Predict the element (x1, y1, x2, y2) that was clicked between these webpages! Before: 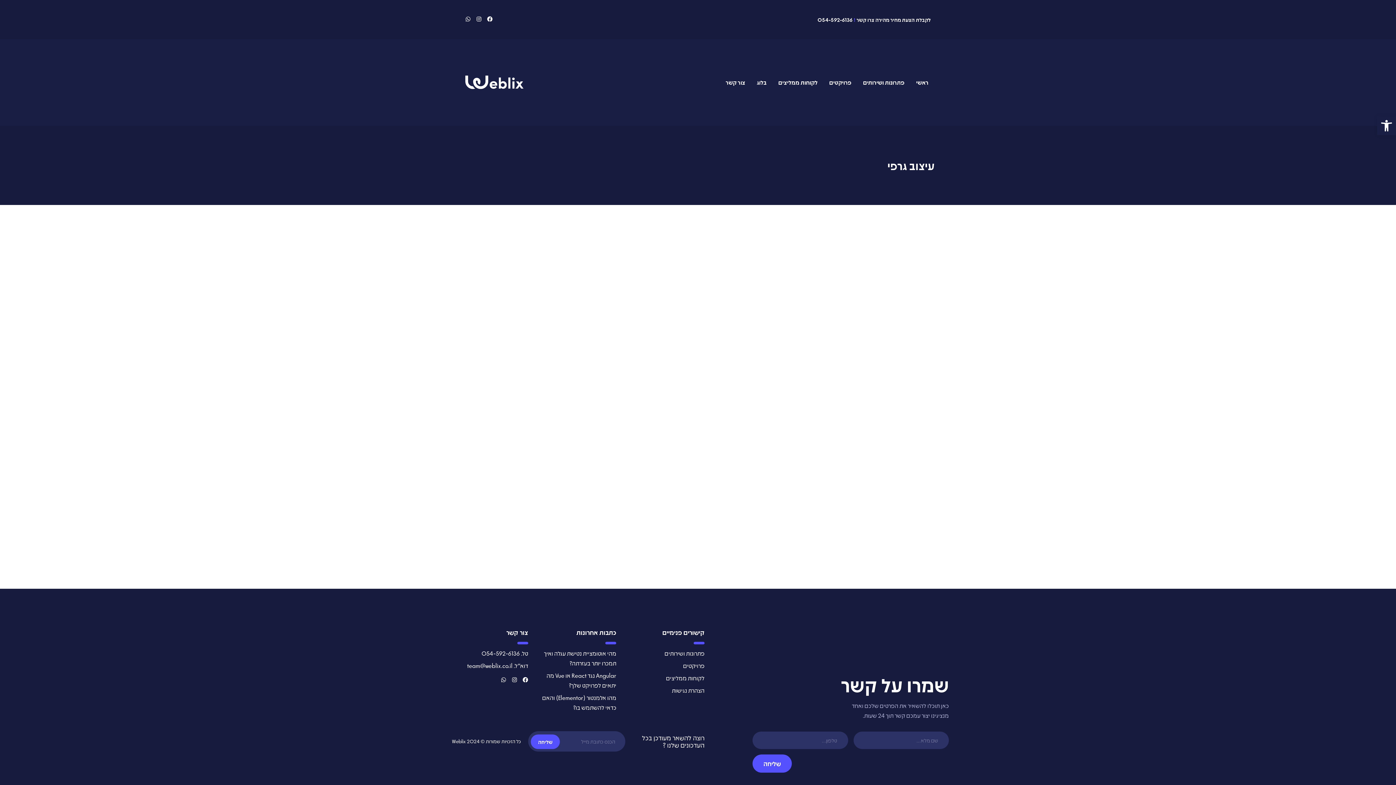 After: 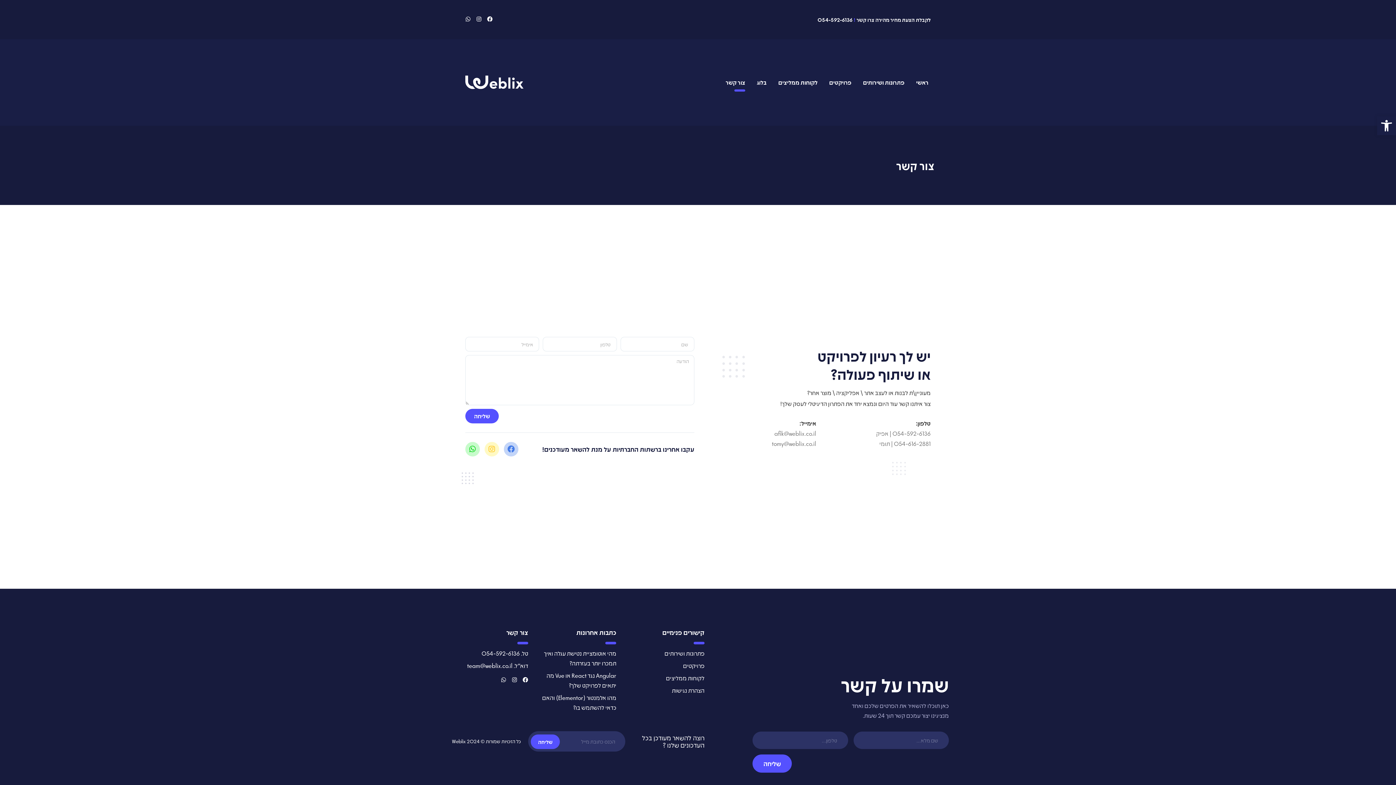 Action: label: צור קשר bbox: (725, 73, 745, 91)